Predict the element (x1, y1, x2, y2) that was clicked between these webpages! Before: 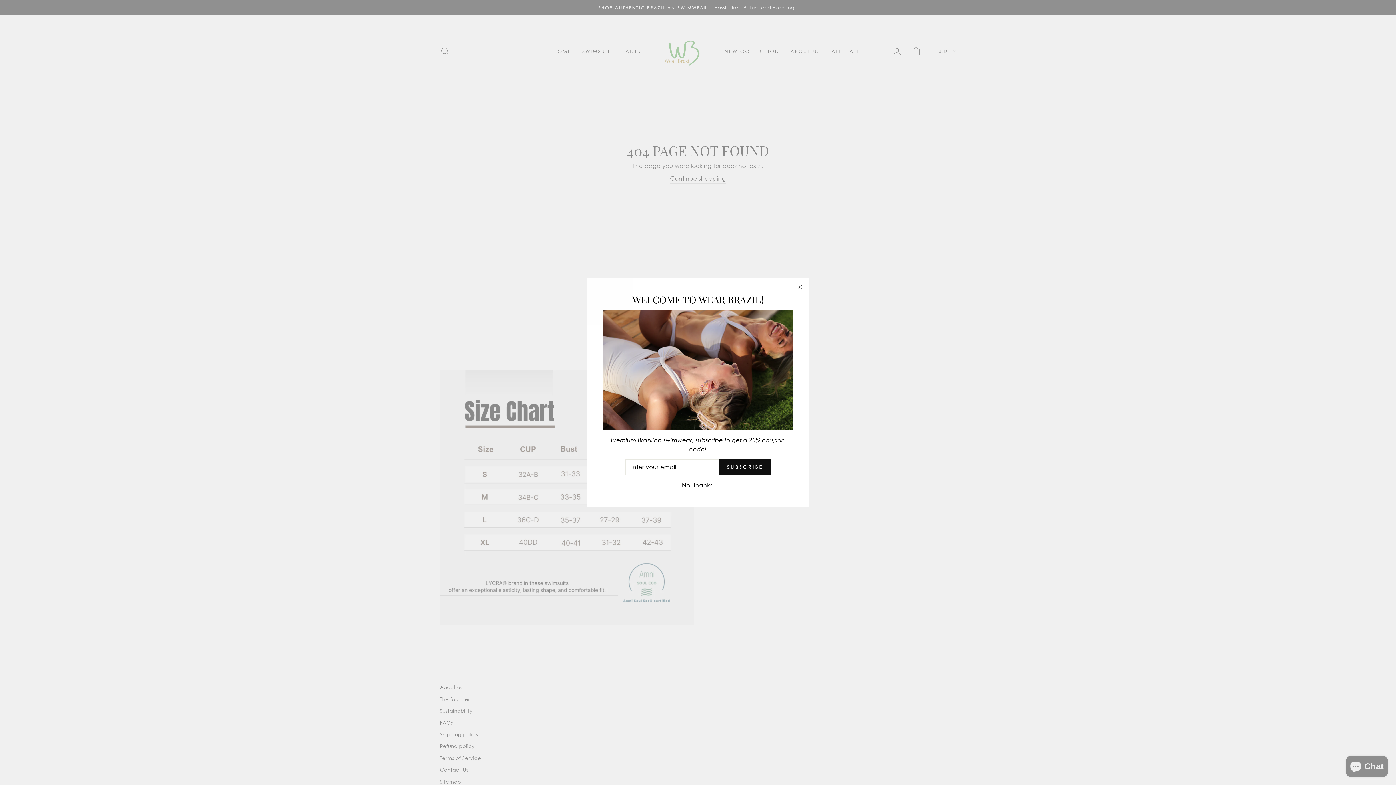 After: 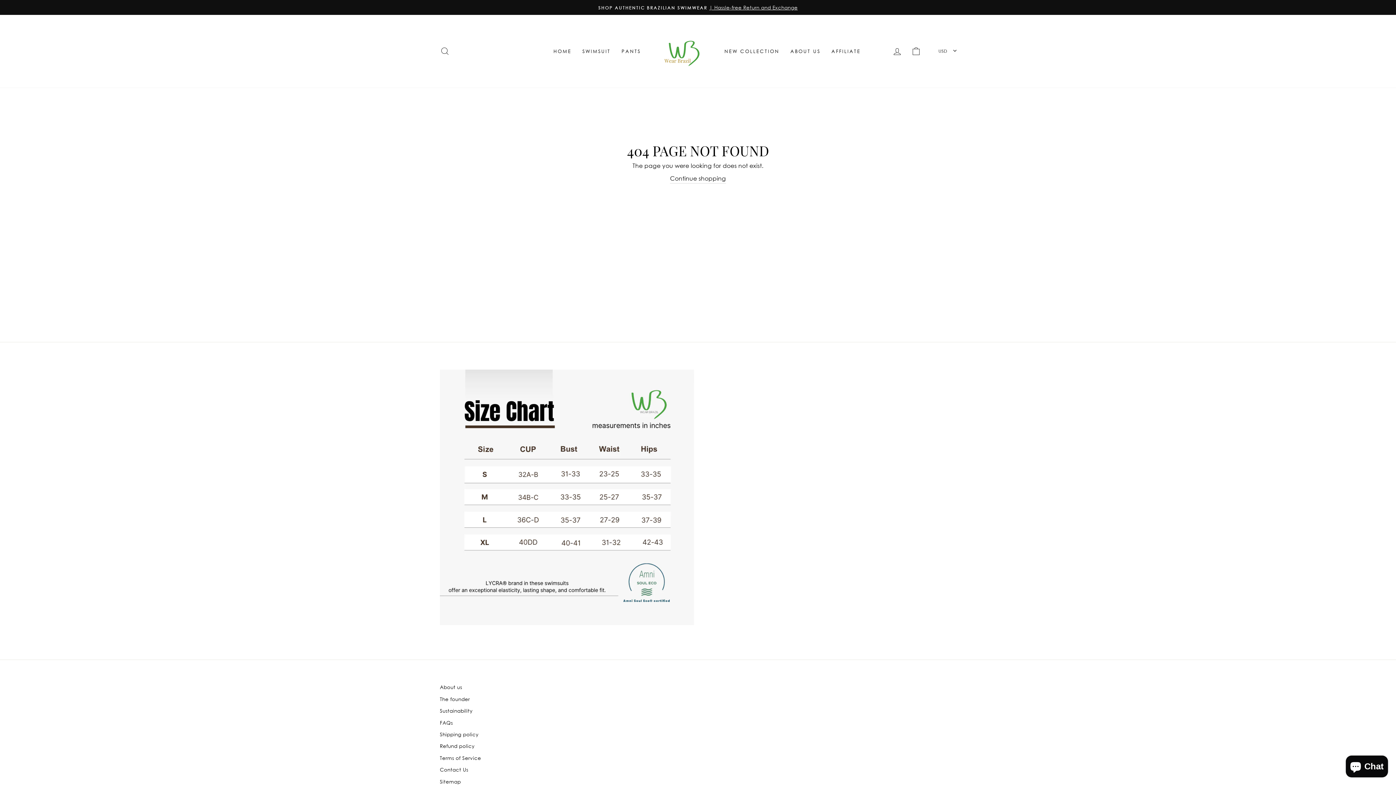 Action: bbox: (679, 480, 716, 490) label: No, thanks.